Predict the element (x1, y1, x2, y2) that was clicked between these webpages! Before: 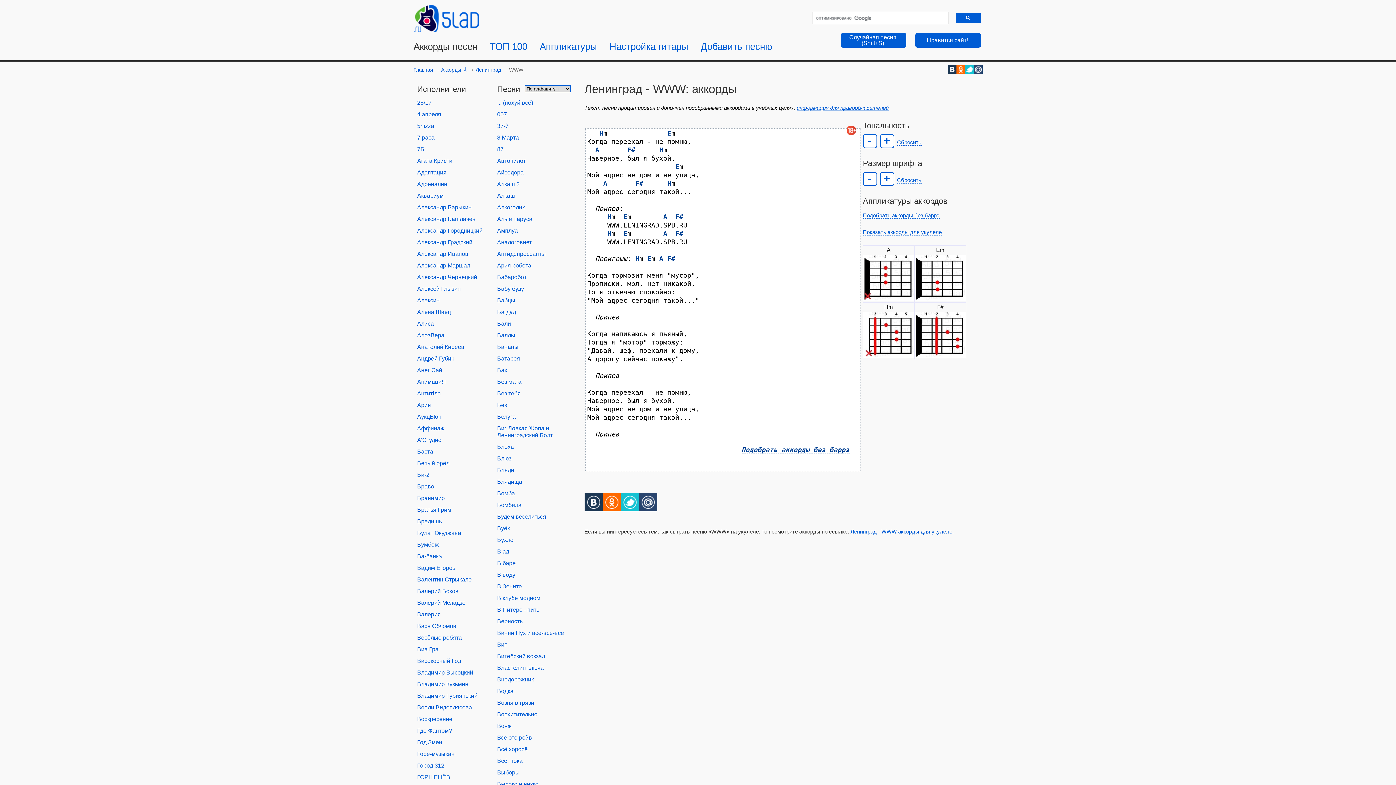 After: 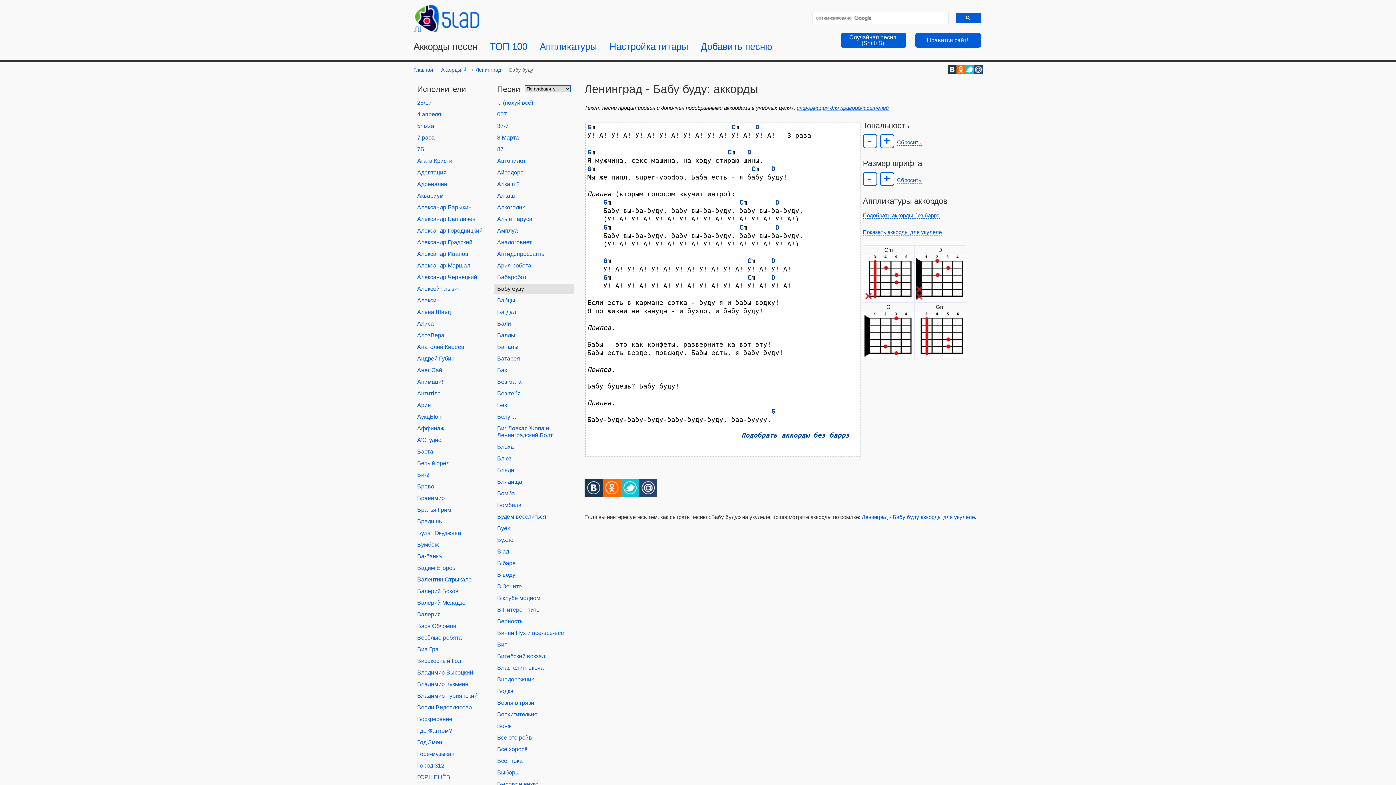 Action: bbox: (493, 284, 573, 294) label: Бабу буду